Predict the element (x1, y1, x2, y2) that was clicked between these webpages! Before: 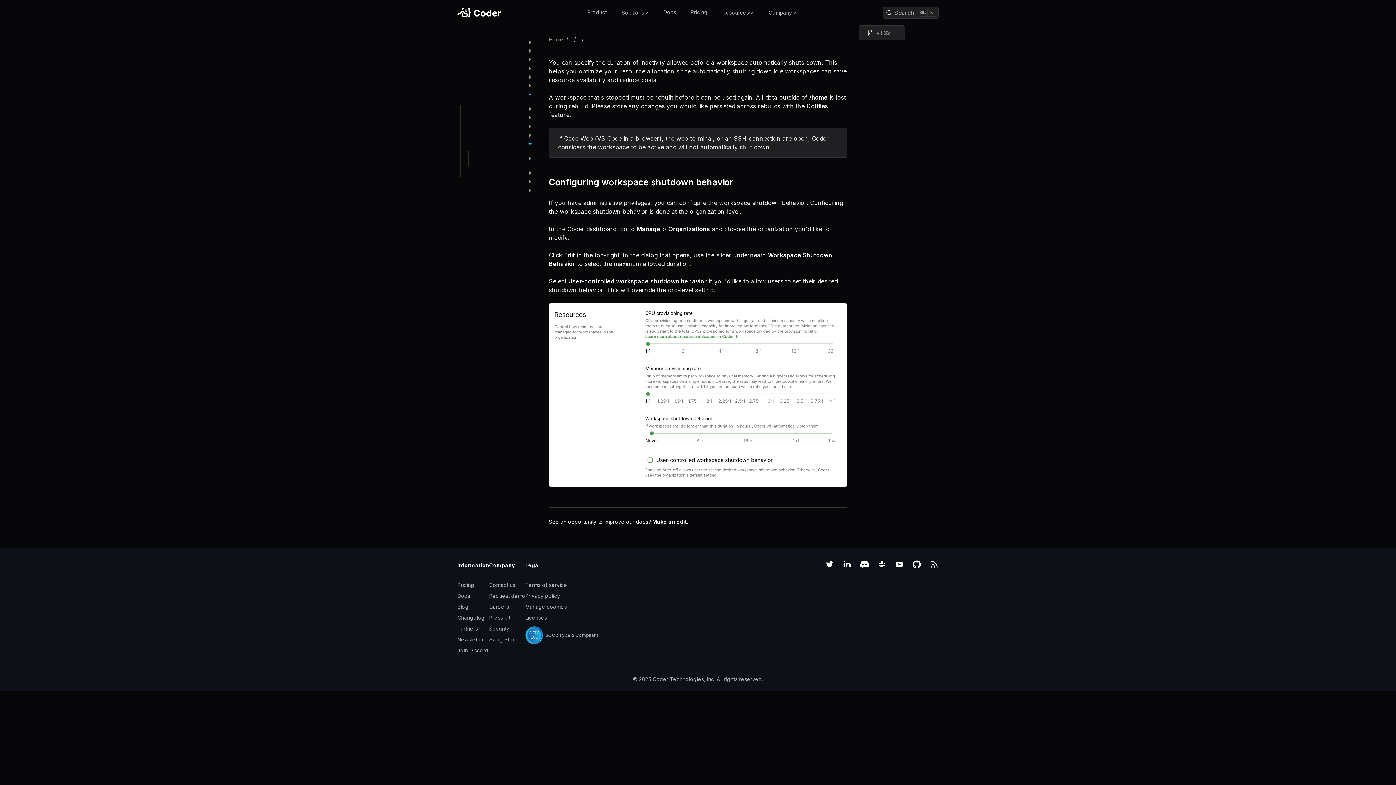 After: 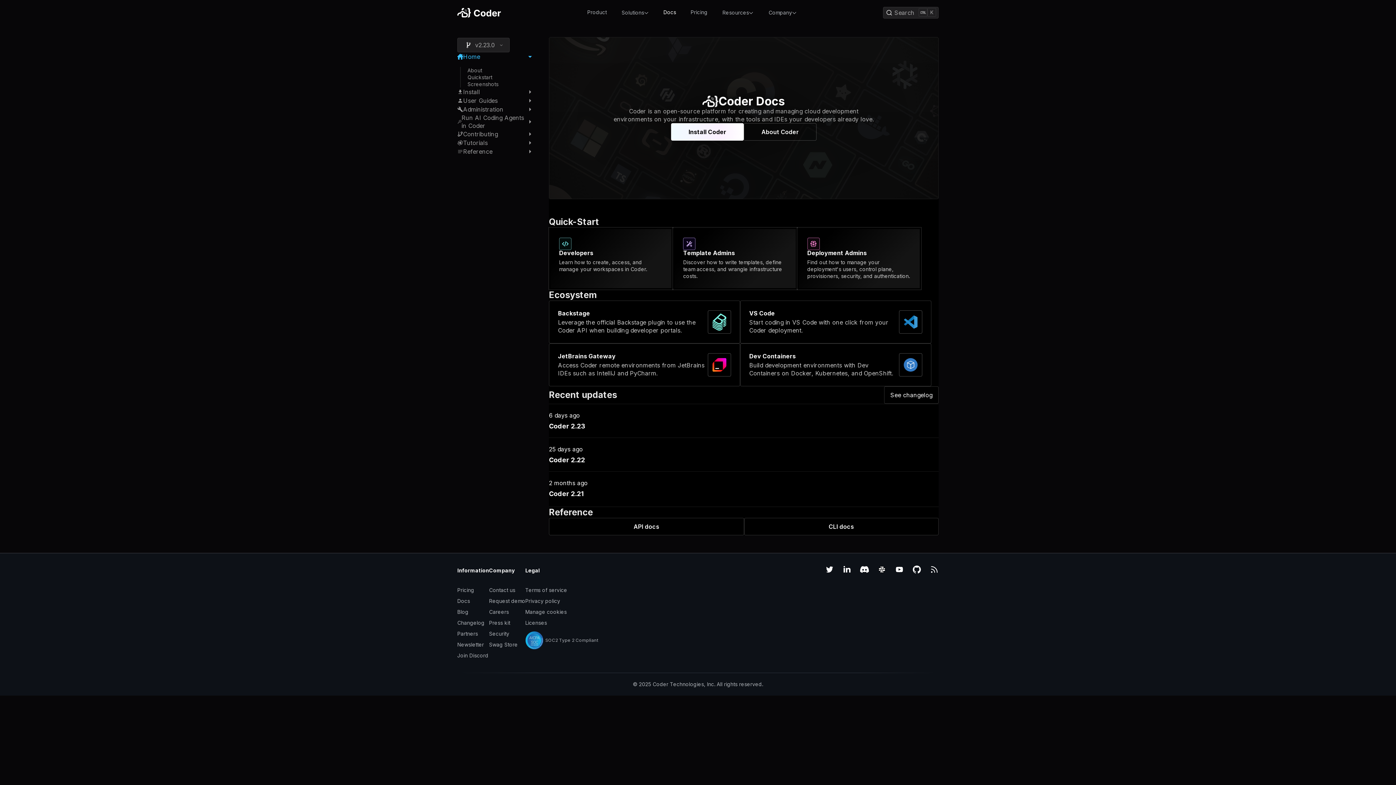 Action: bbox: (663, 6, 676, 18) label: Docs